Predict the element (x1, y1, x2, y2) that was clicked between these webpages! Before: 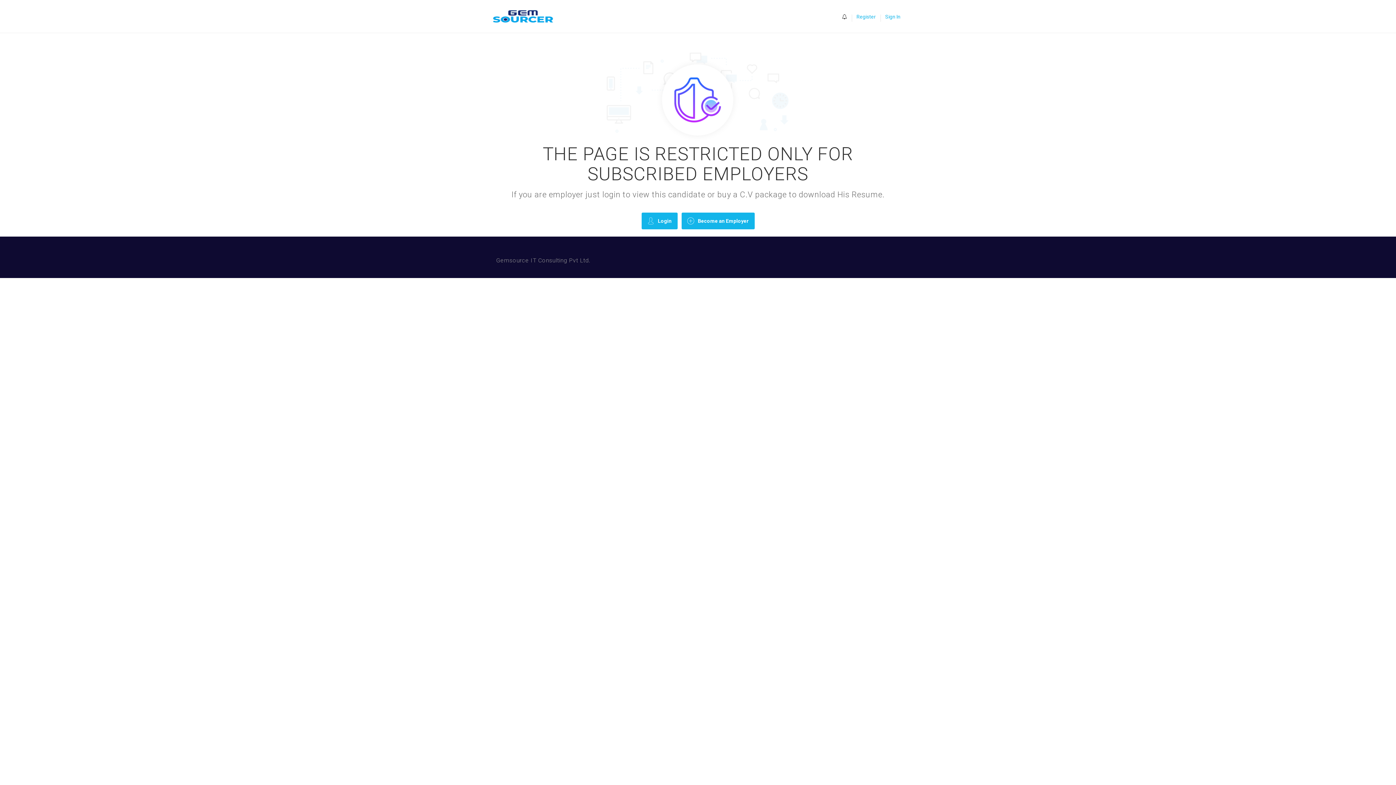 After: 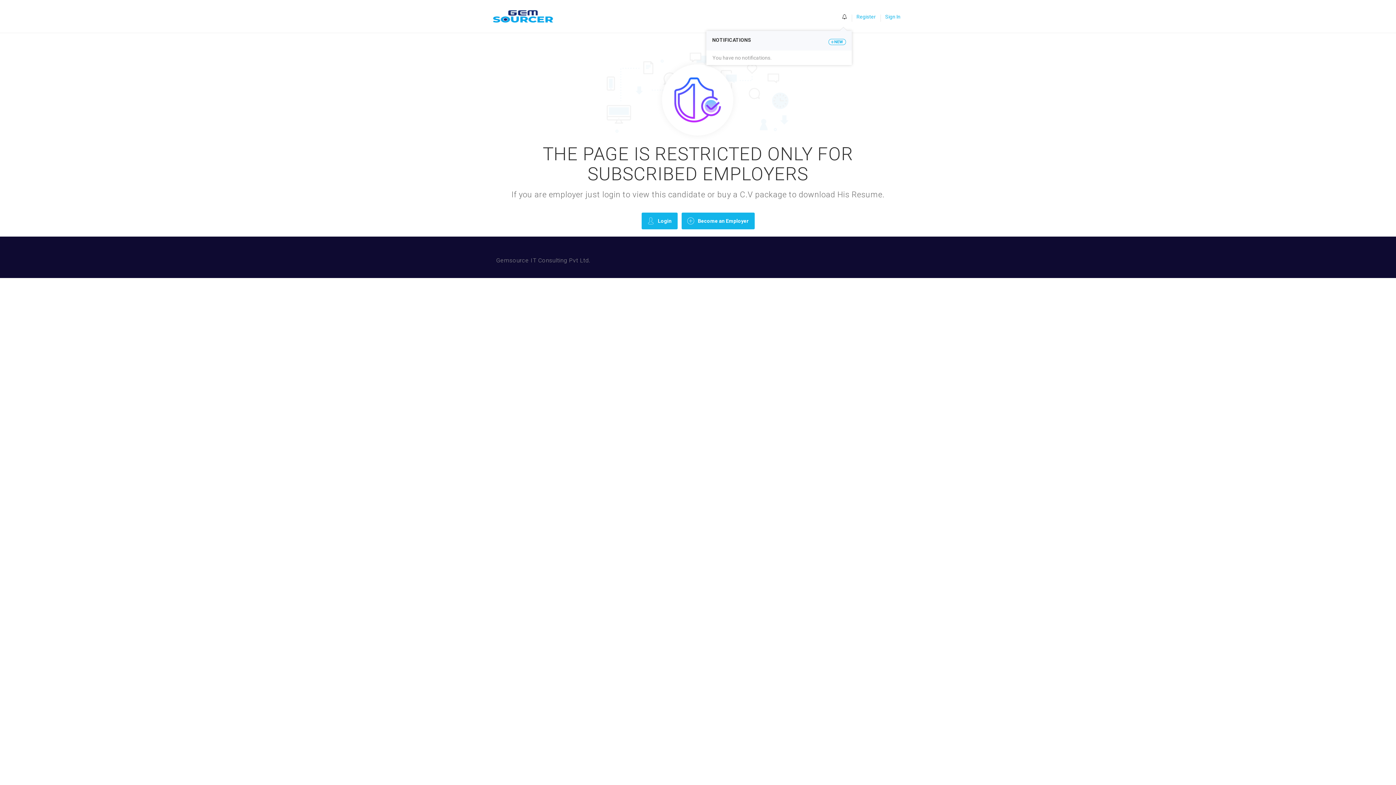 Action: bbox: (842, 13, 847, 19) label: 0